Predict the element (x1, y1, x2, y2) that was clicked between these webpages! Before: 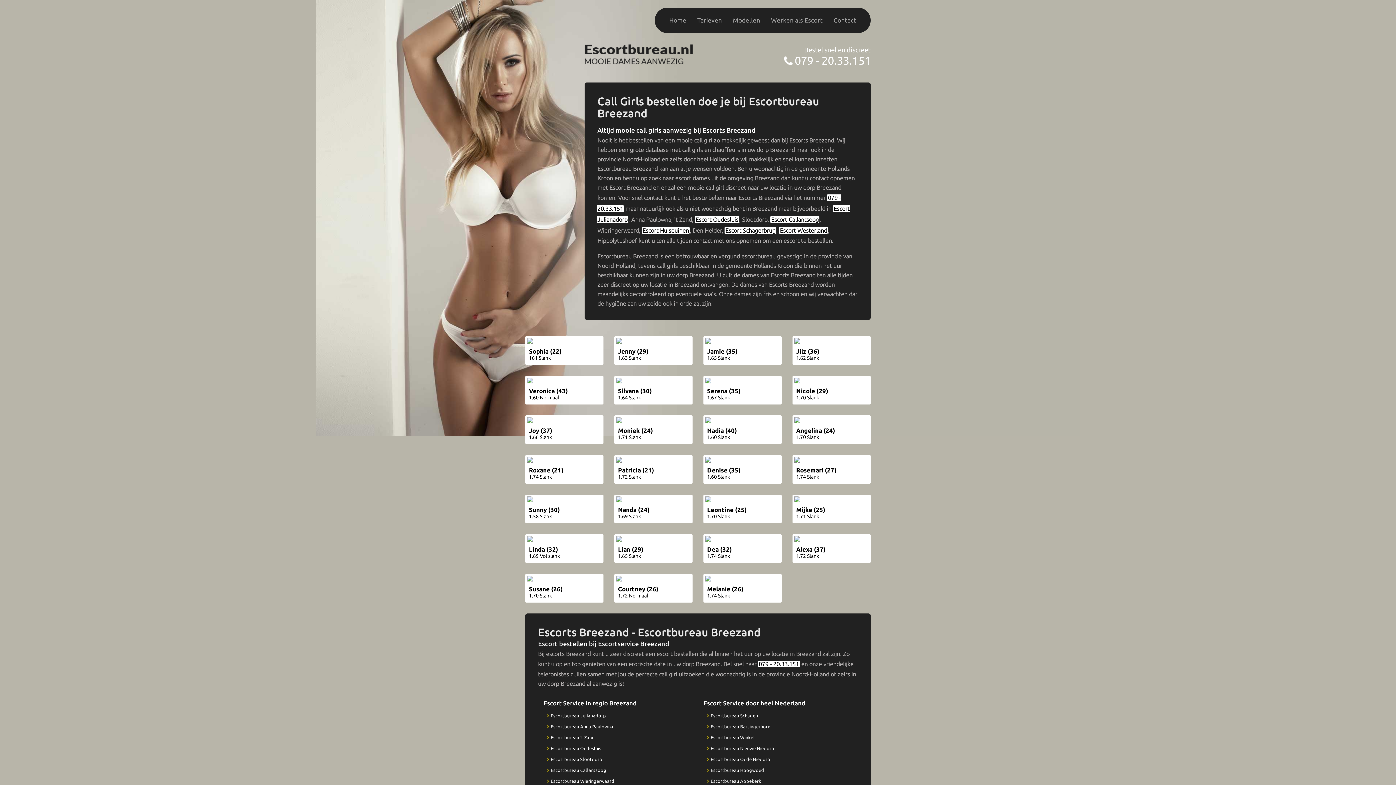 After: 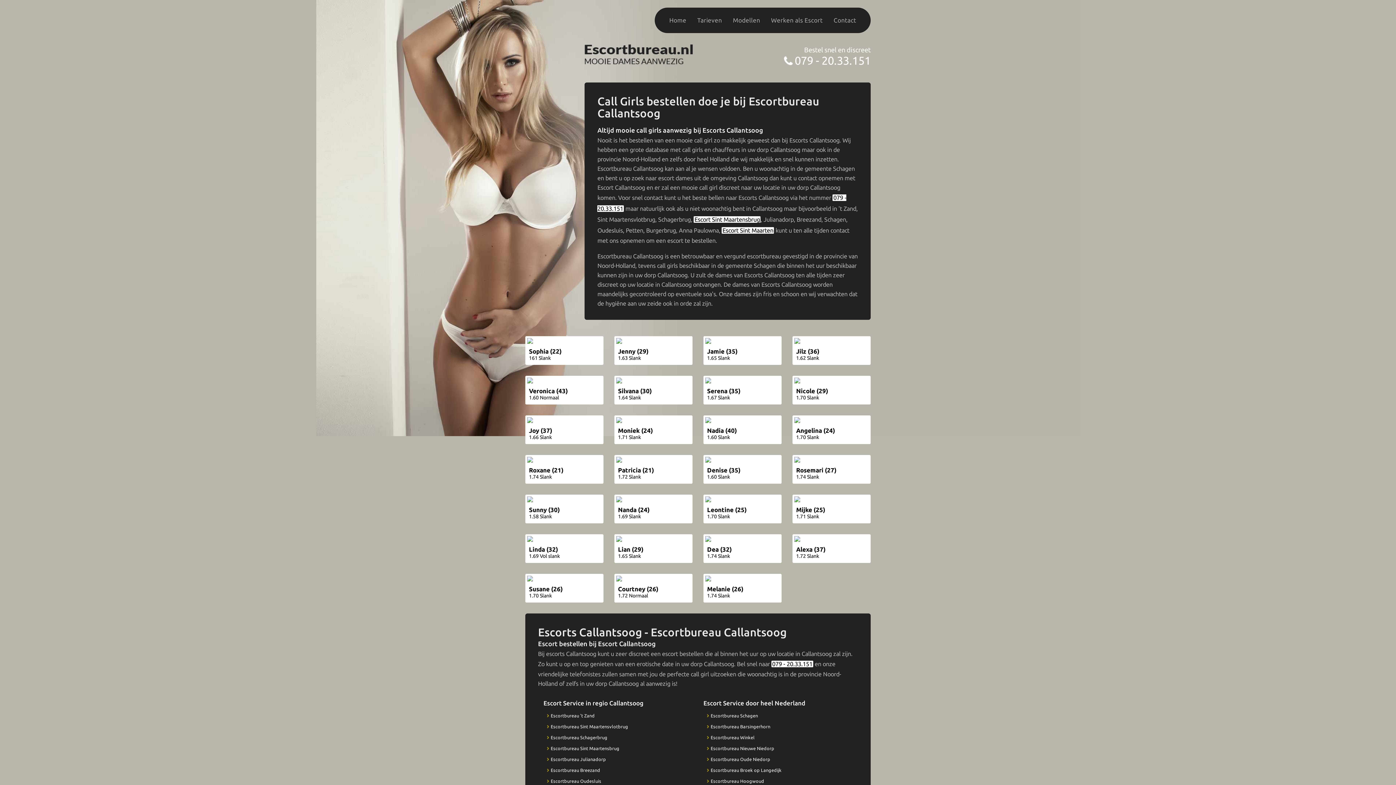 Action: bbox: (770, 216, 819, 222) label: Escort Callantsoog